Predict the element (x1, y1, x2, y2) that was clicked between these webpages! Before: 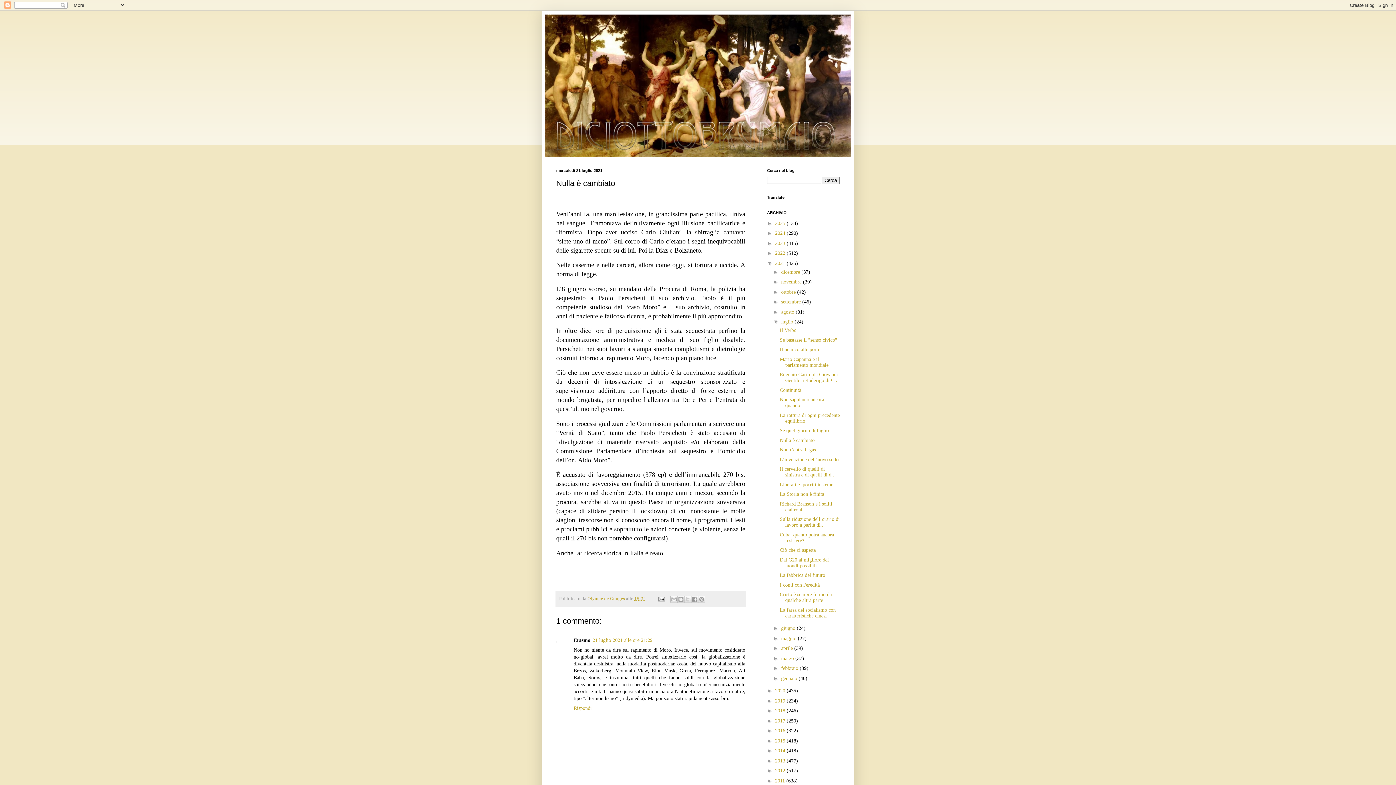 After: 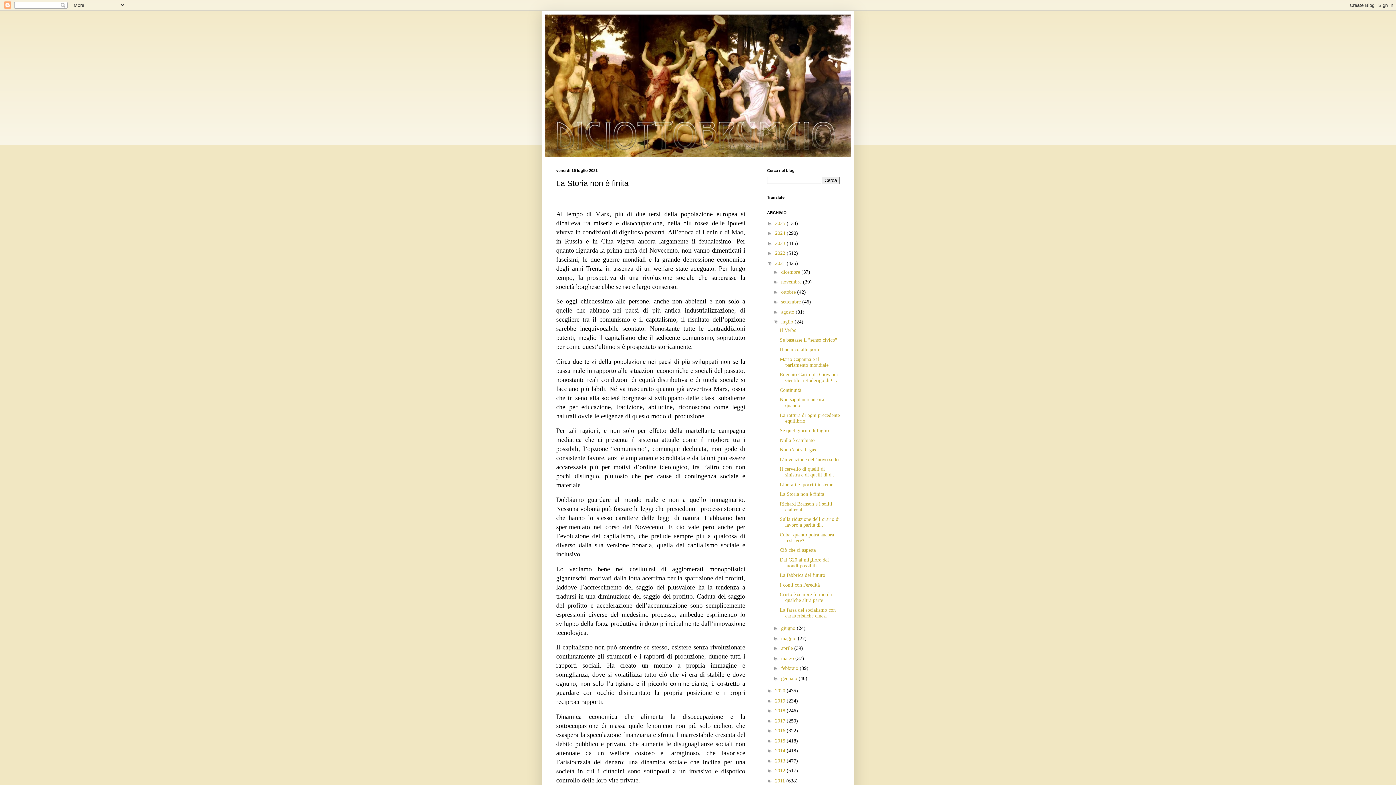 Action: label: La Storia non è finita bbox: (779, 491, 824, 497)